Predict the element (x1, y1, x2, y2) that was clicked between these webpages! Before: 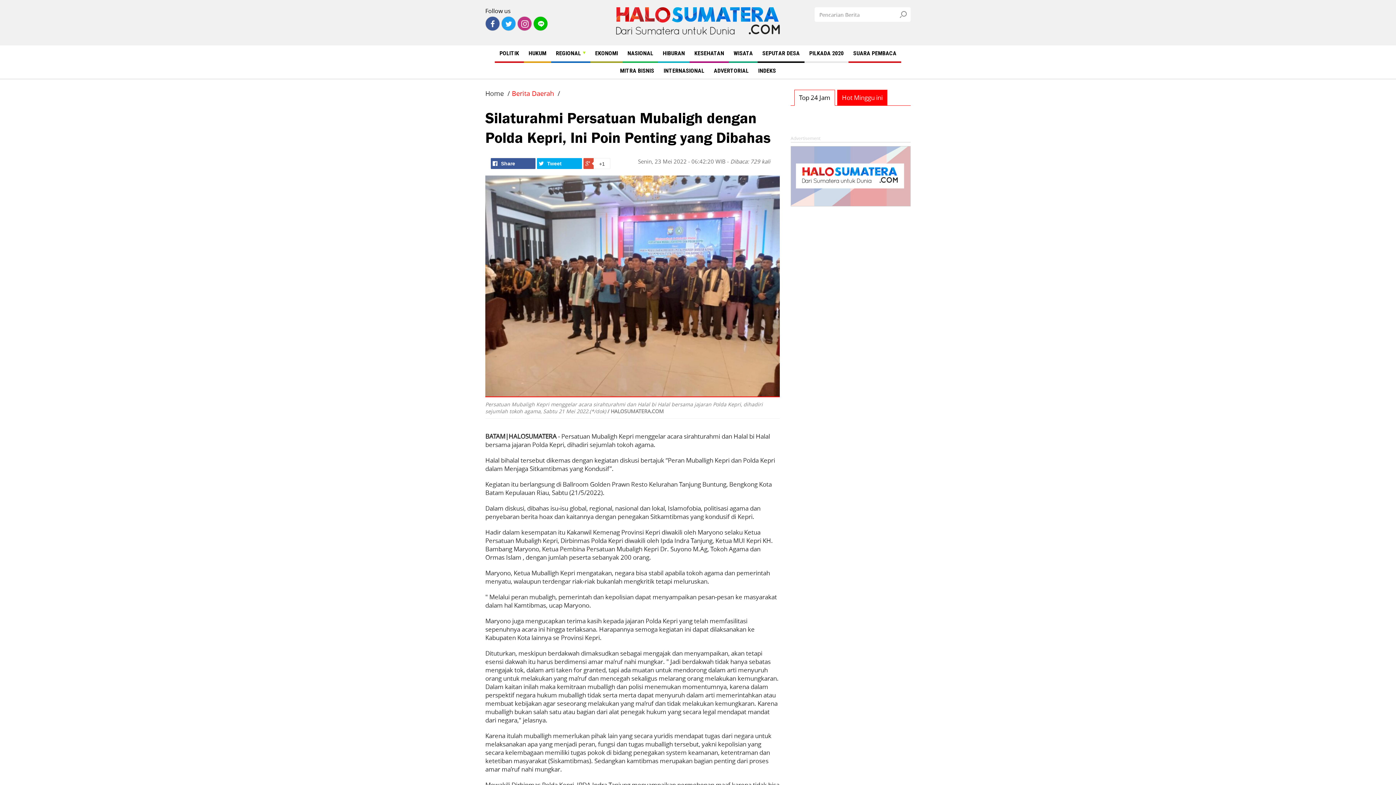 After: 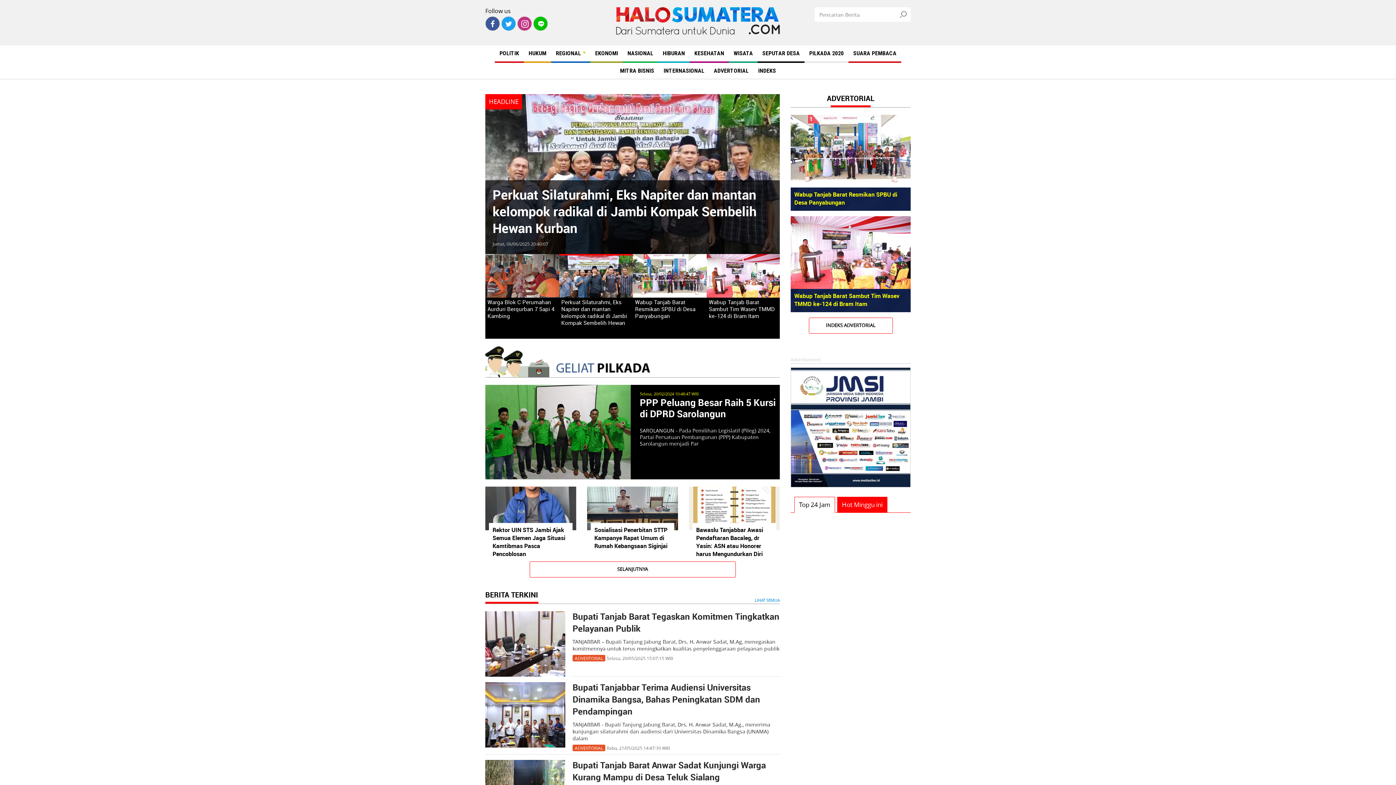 Action: label: Home bbox: (485, 89, 504, 97)